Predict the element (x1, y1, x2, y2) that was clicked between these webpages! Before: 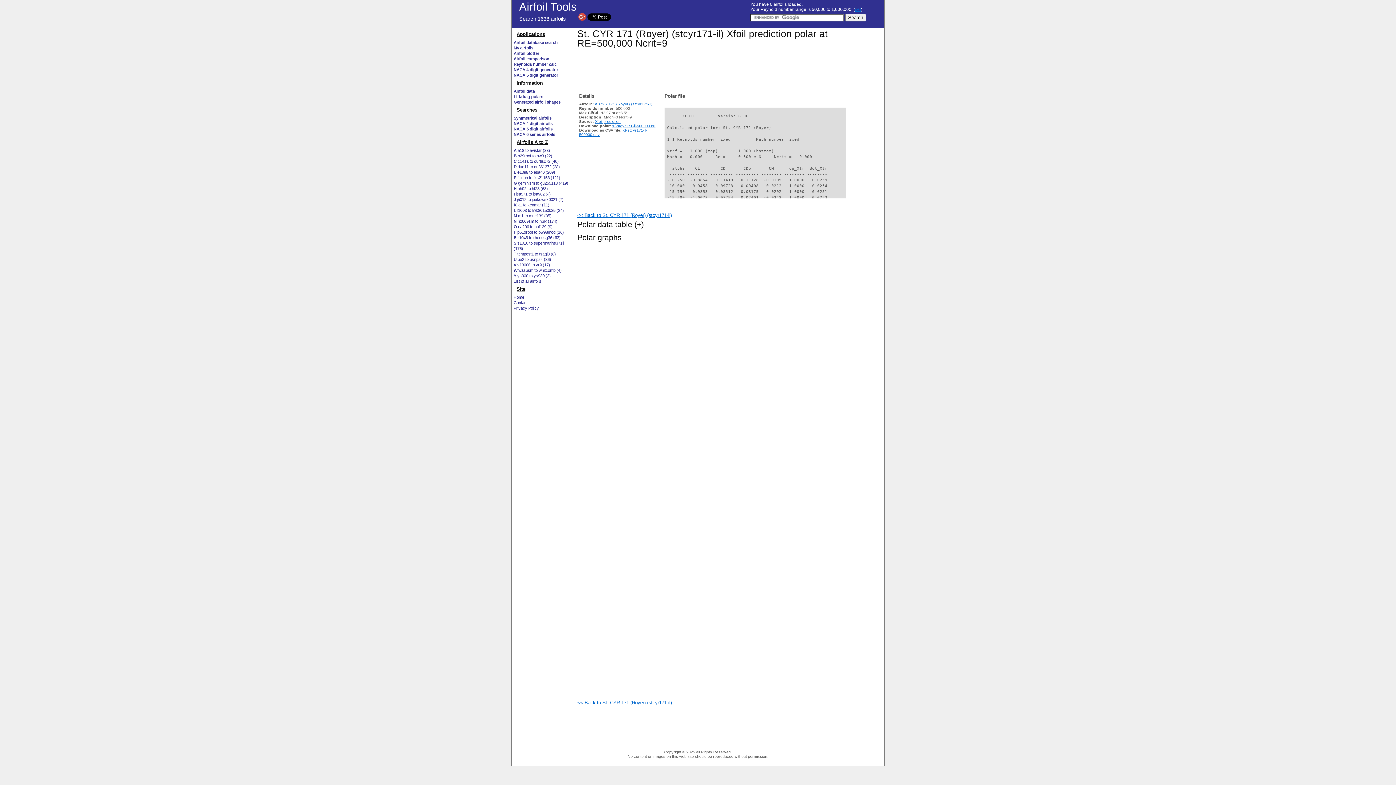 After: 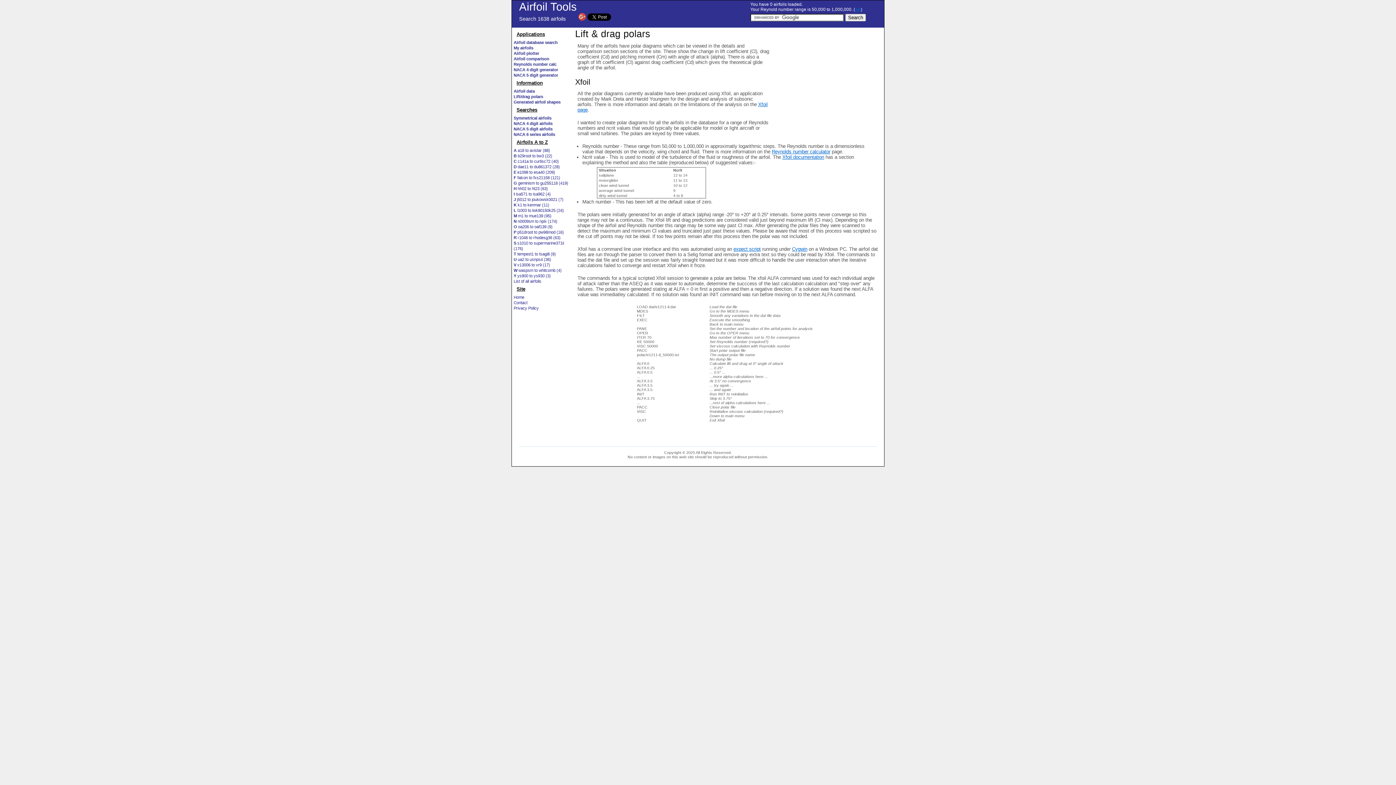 Action: bbox: (513, 94, 543, 98) label: Lift/drag polars